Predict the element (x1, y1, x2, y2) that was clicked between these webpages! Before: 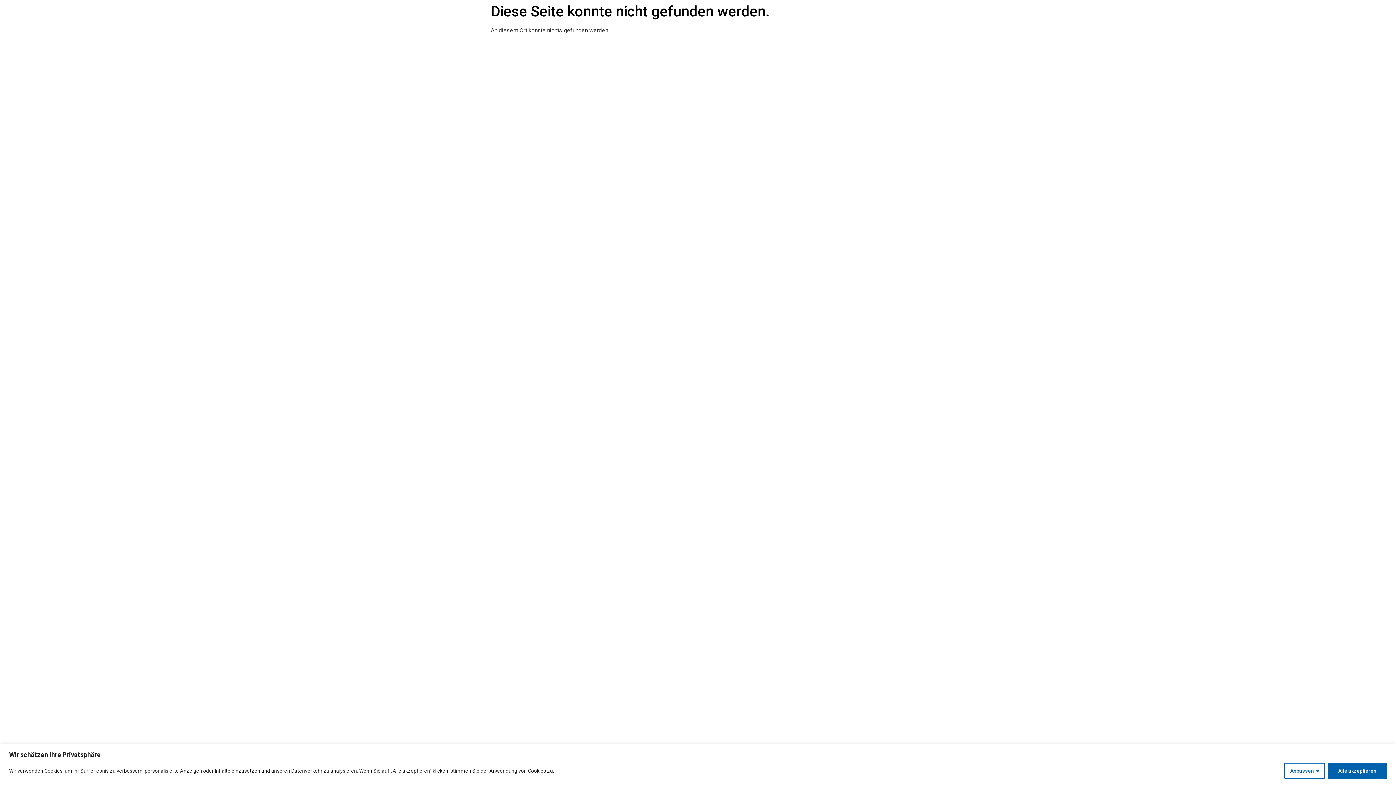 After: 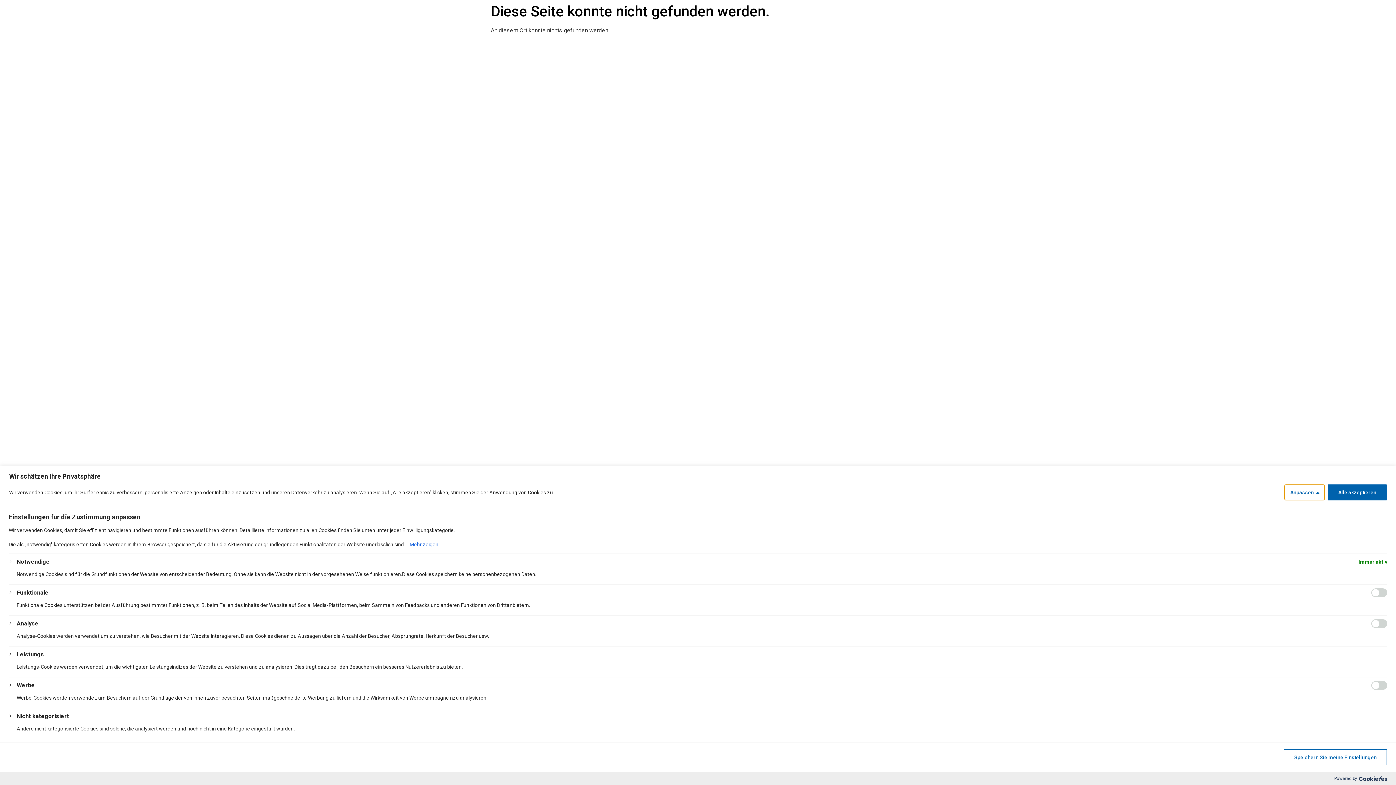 Action: label: Anpassen bbox: (1284, 763, 1325, 779)